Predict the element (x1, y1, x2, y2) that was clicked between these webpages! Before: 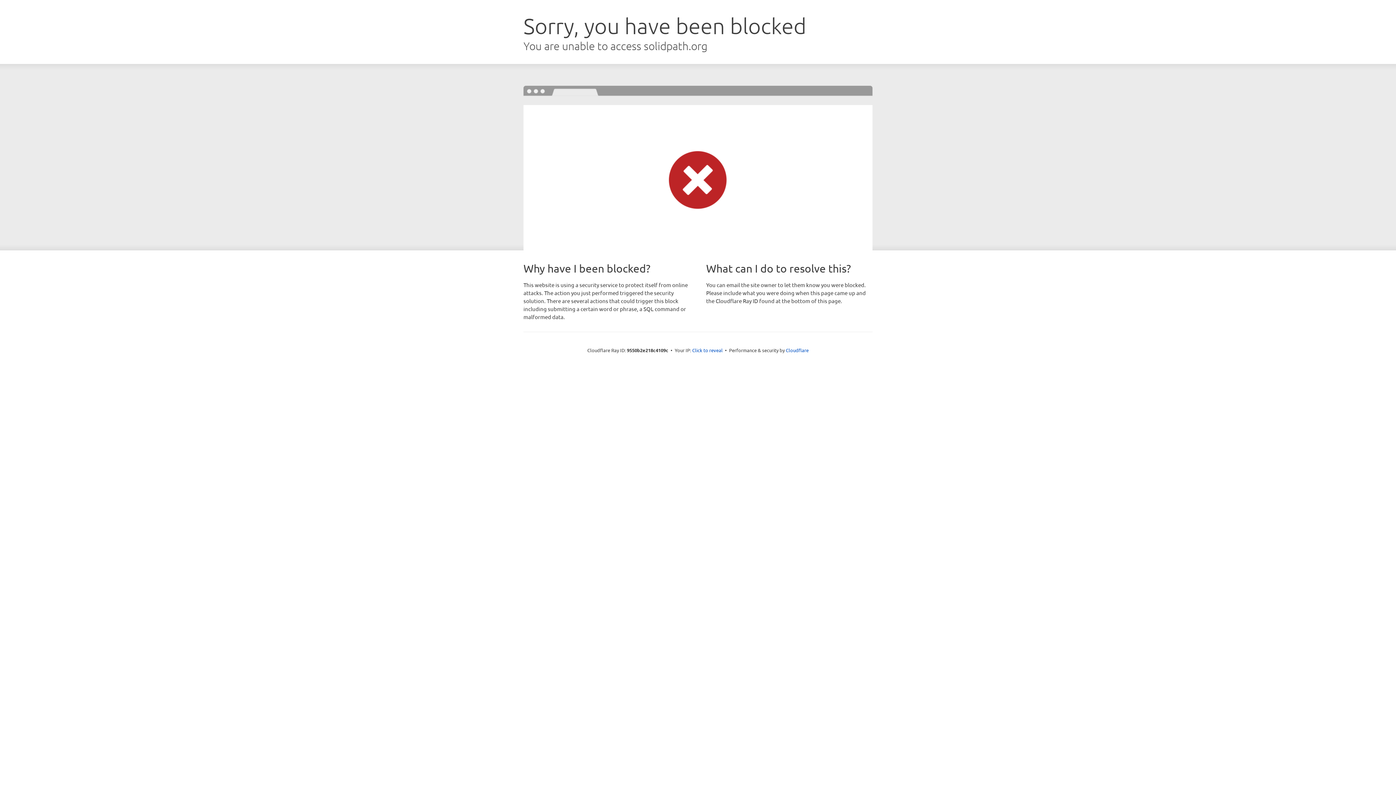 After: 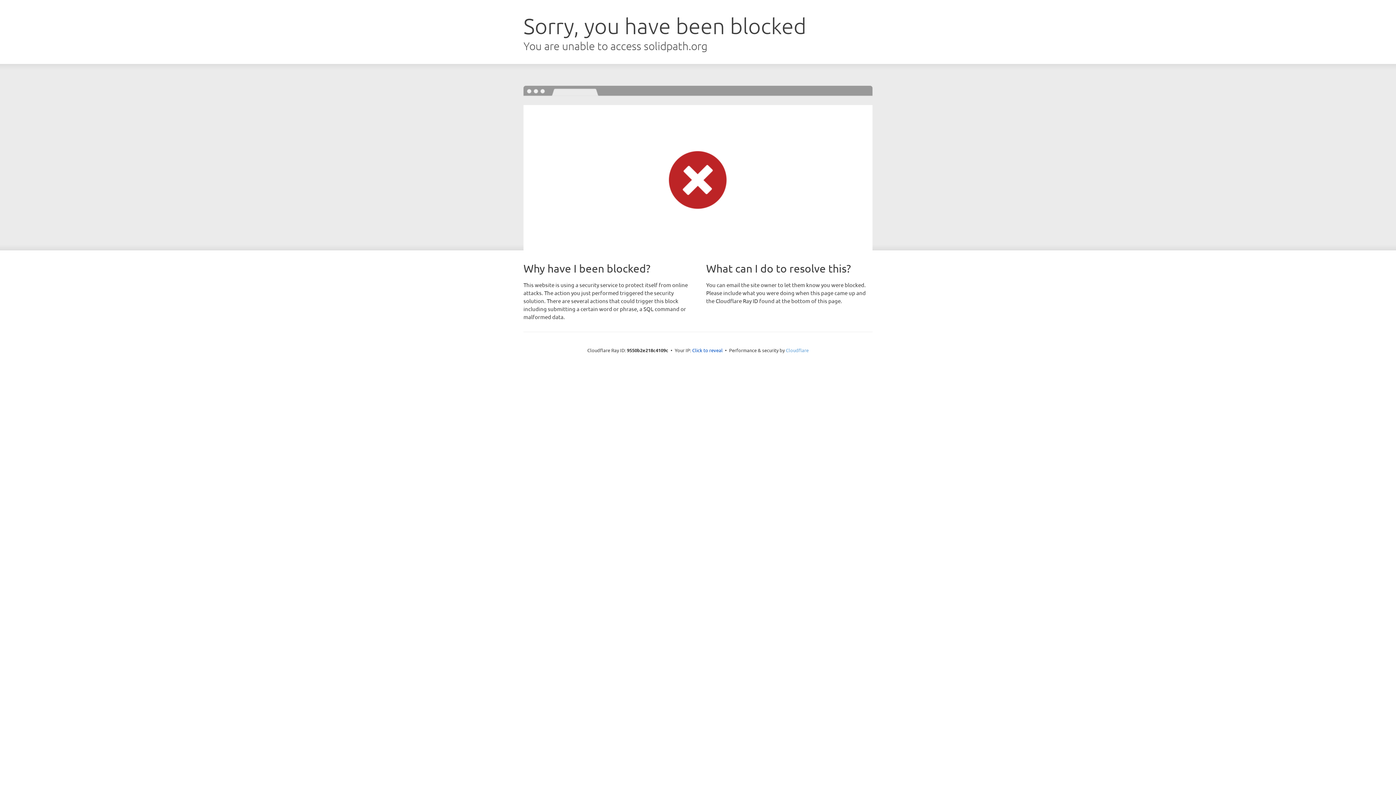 Action: label: Cloudflare bbox: (786, 347, 808, 353)